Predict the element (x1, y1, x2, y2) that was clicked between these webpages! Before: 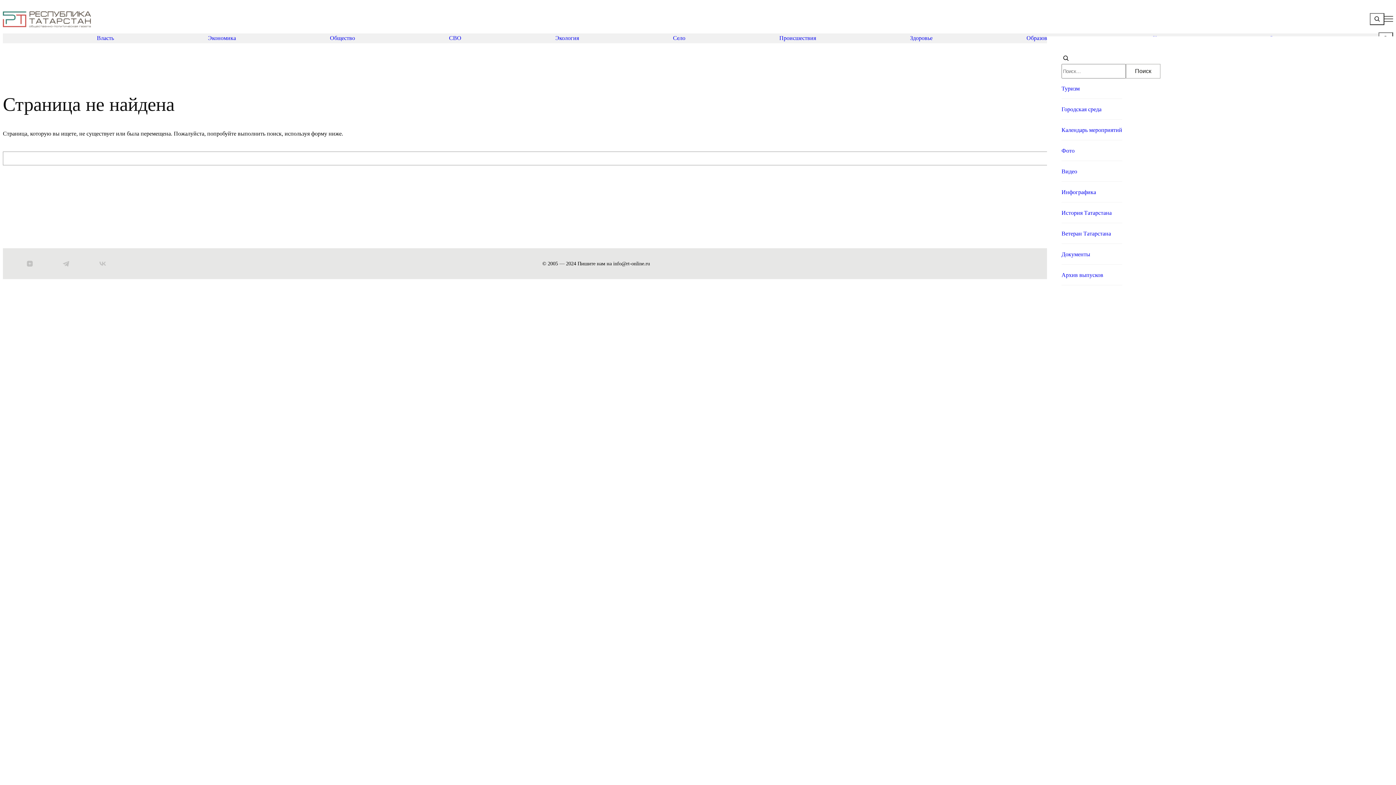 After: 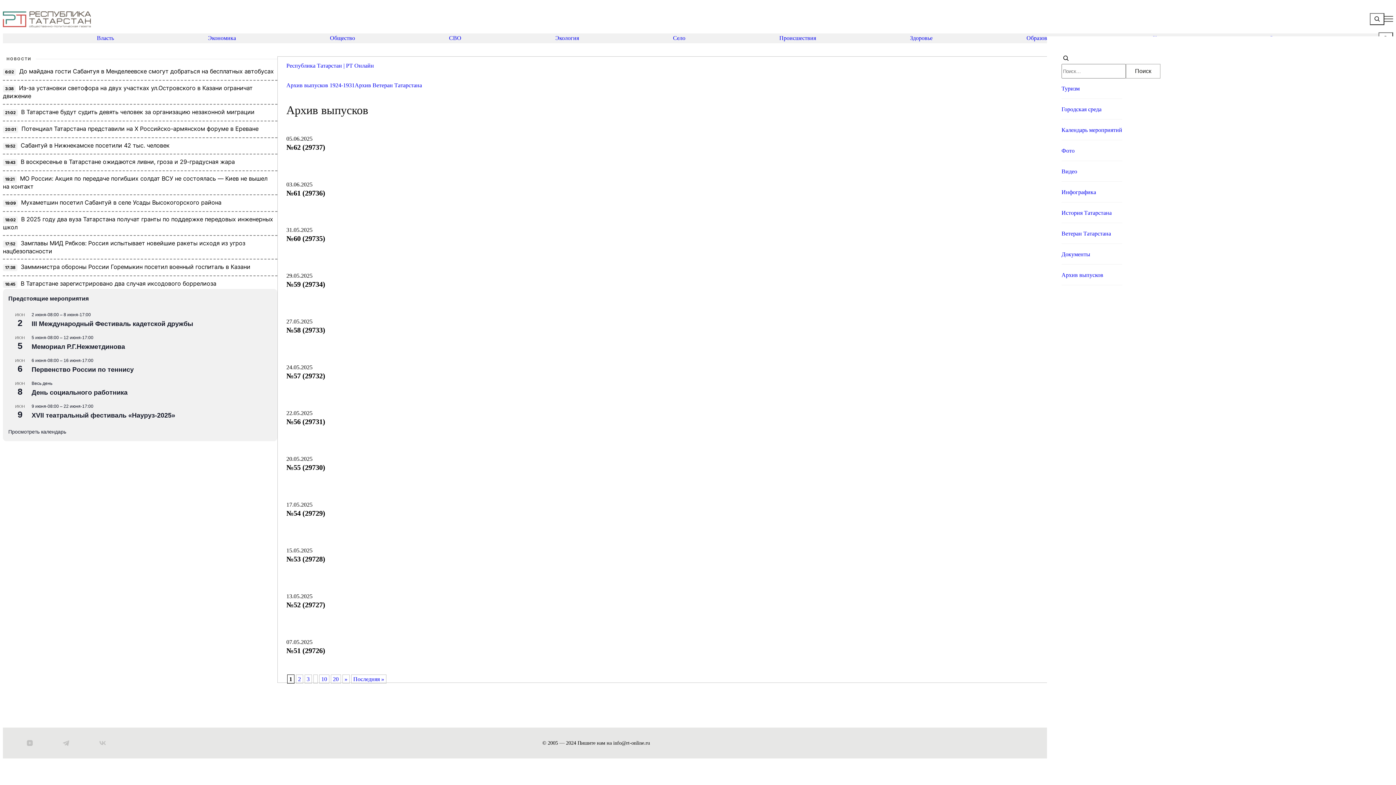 Action: bbox: (1061, 271, 1122, 278) label: Архив выпусков